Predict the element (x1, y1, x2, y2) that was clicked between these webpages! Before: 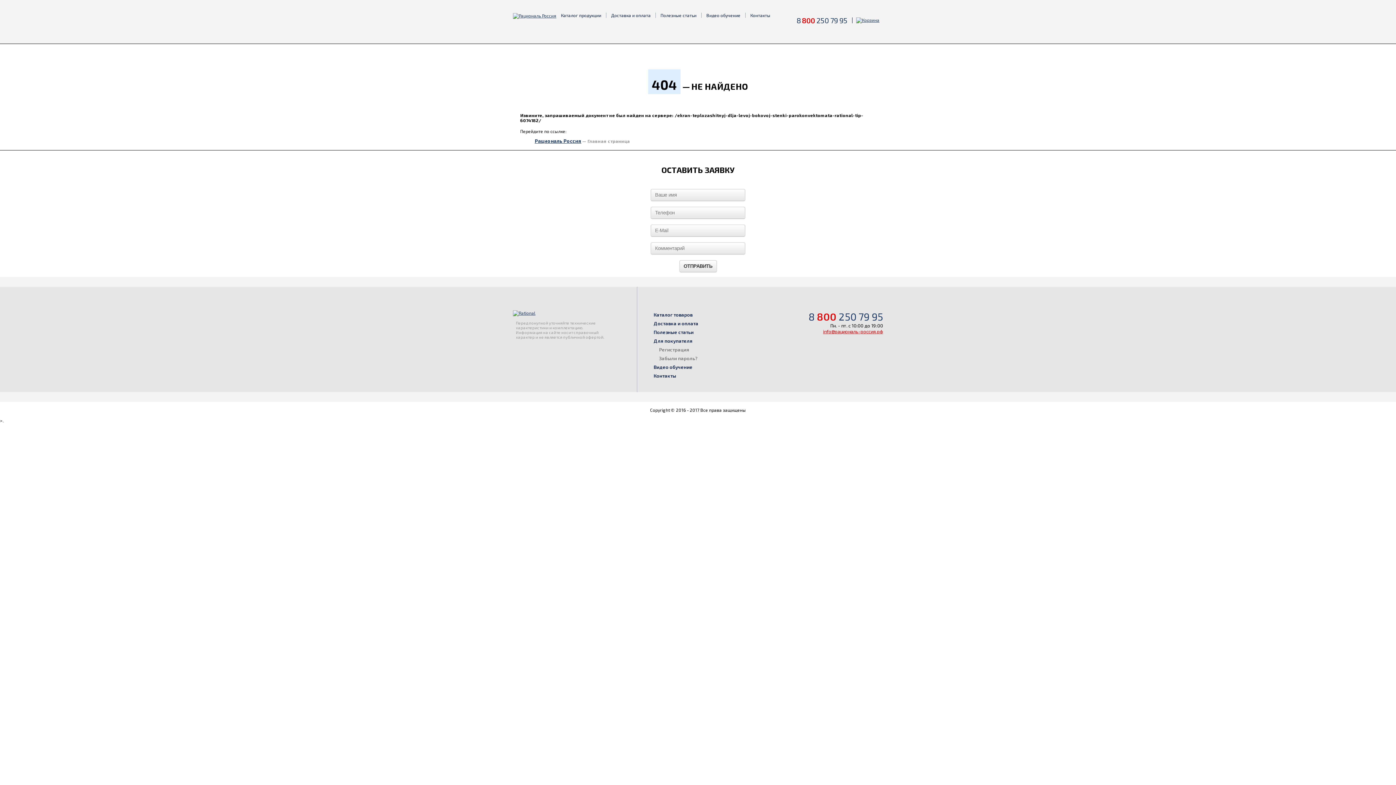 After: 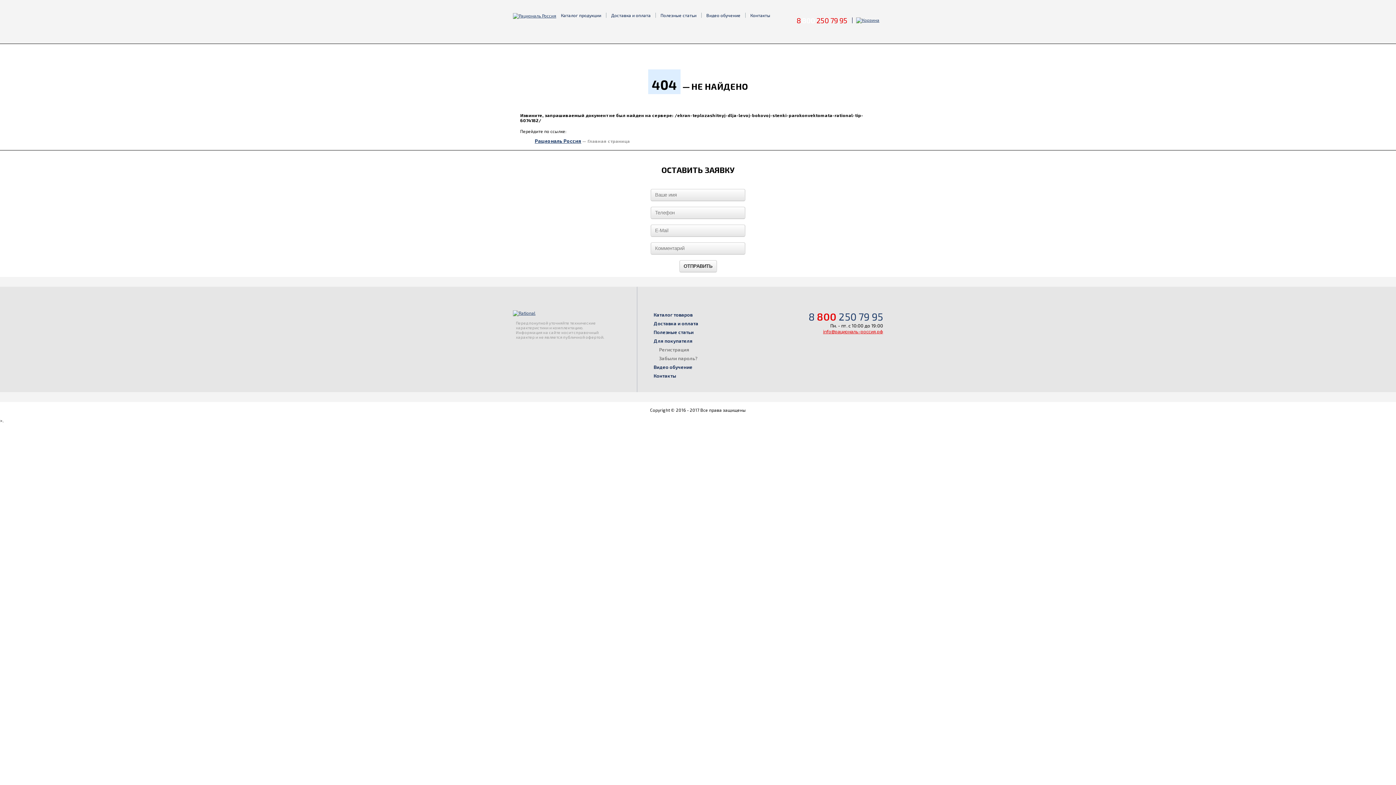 Action: label: 8 800 250 79 95 bbox: (796, 16, 847, 24)